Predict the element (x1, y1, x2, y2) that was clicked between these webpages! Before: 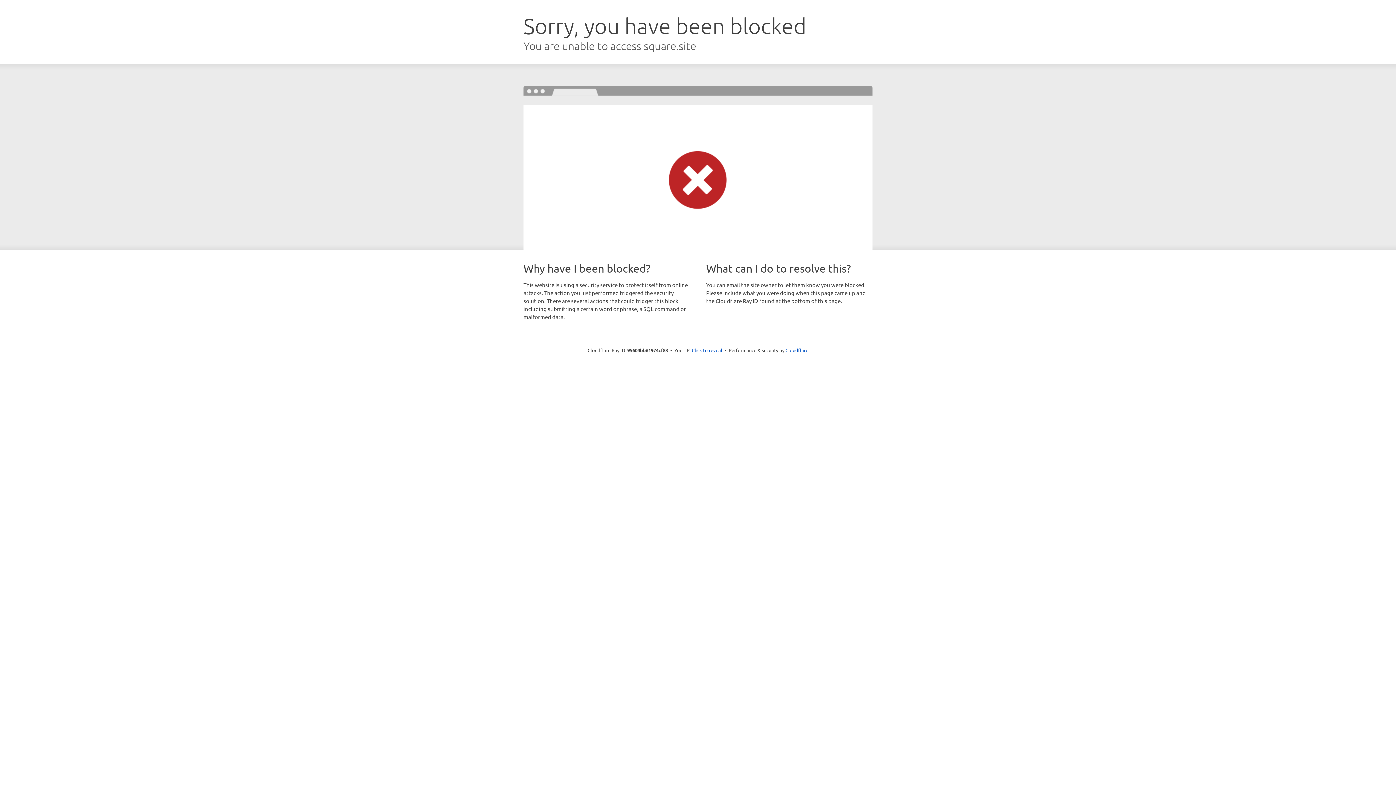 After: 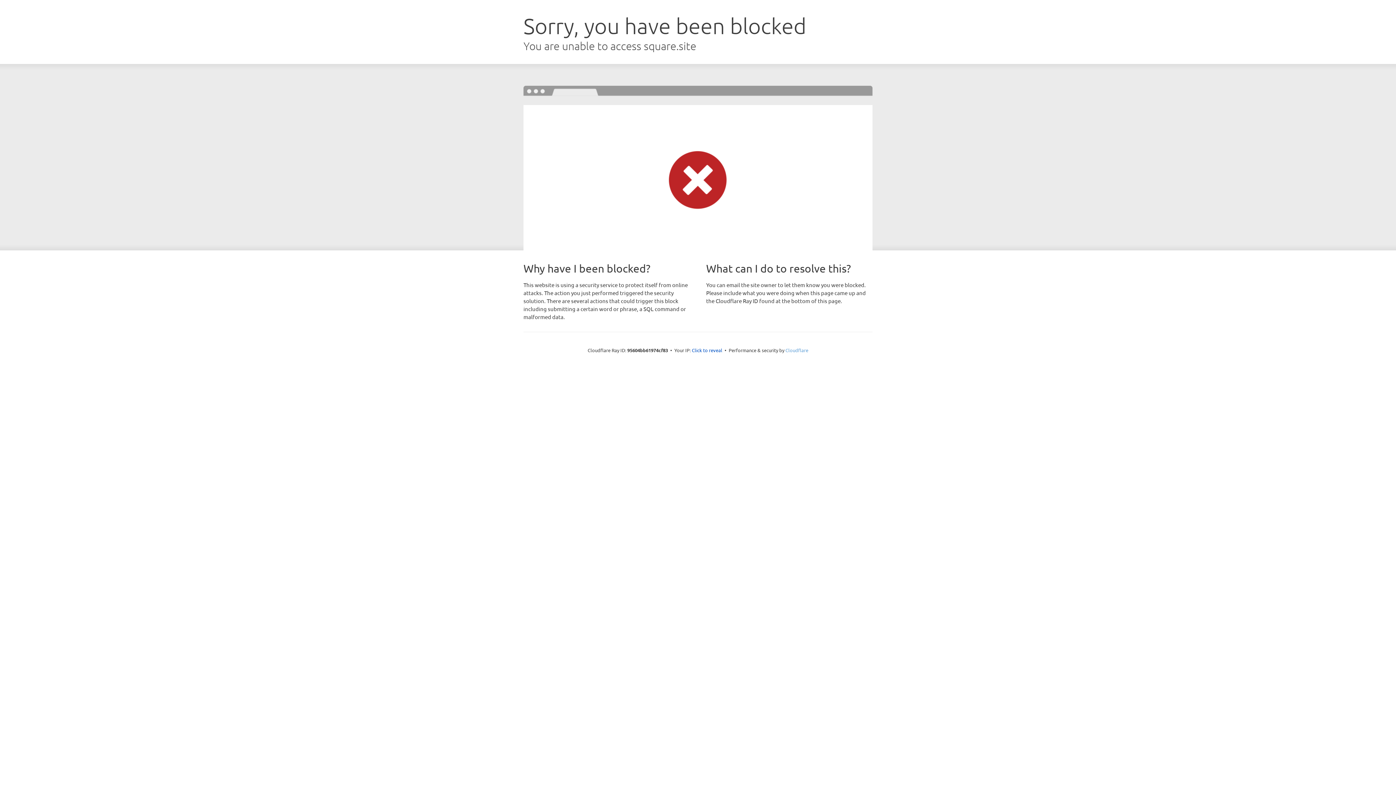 Action: bbox: (785, 347, 808, 353) label: Cloudflare